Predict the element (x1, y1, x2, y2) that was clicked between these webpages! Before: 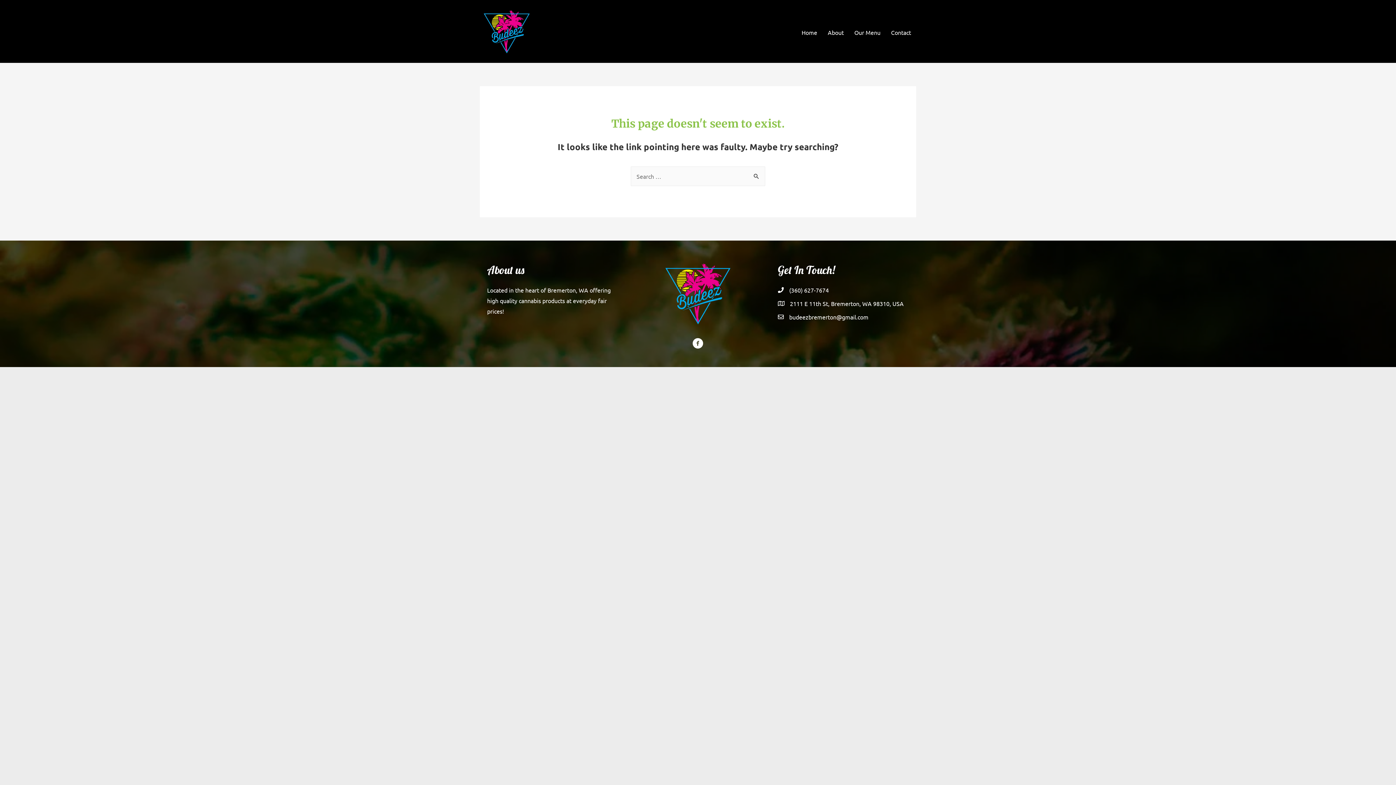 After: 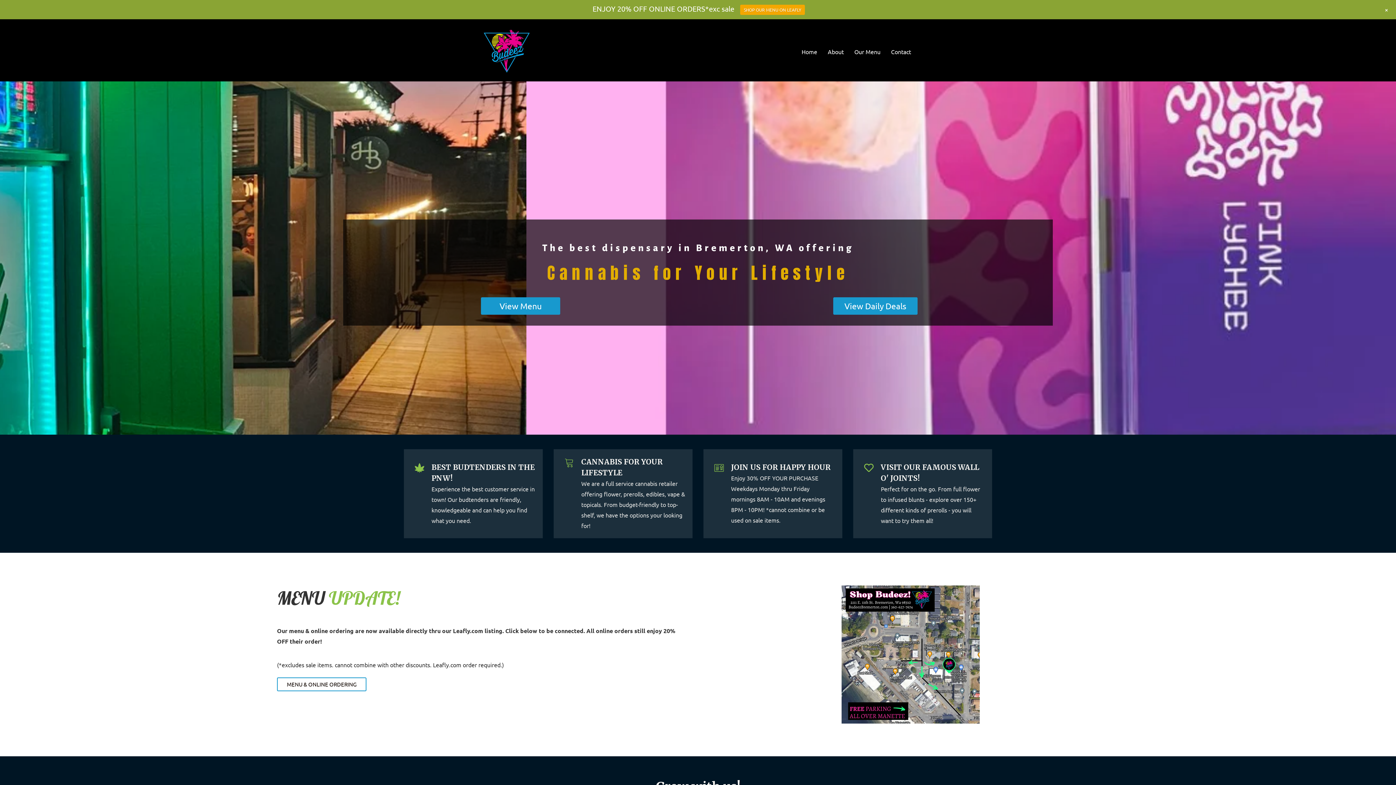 Action: label: Home bbox: (796, 24, 822, 40)